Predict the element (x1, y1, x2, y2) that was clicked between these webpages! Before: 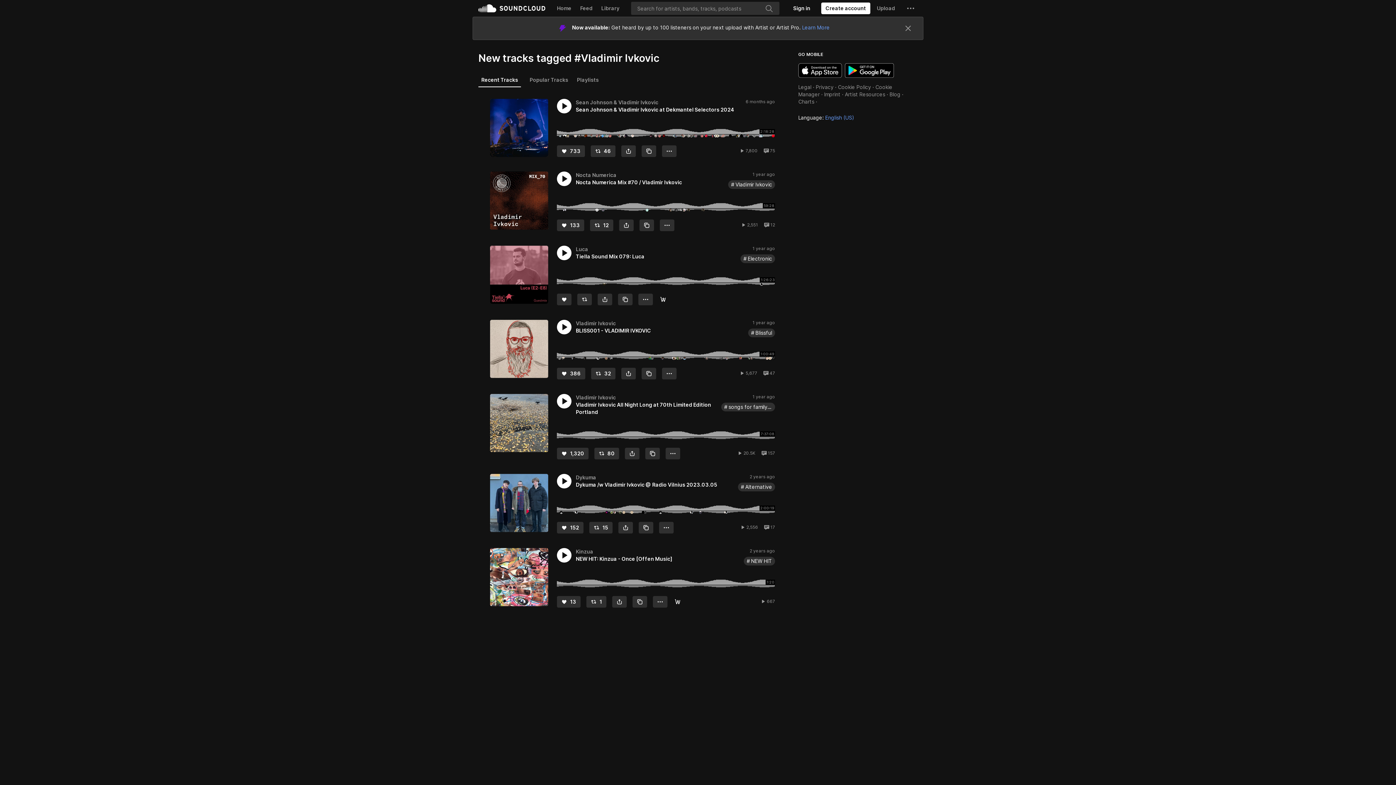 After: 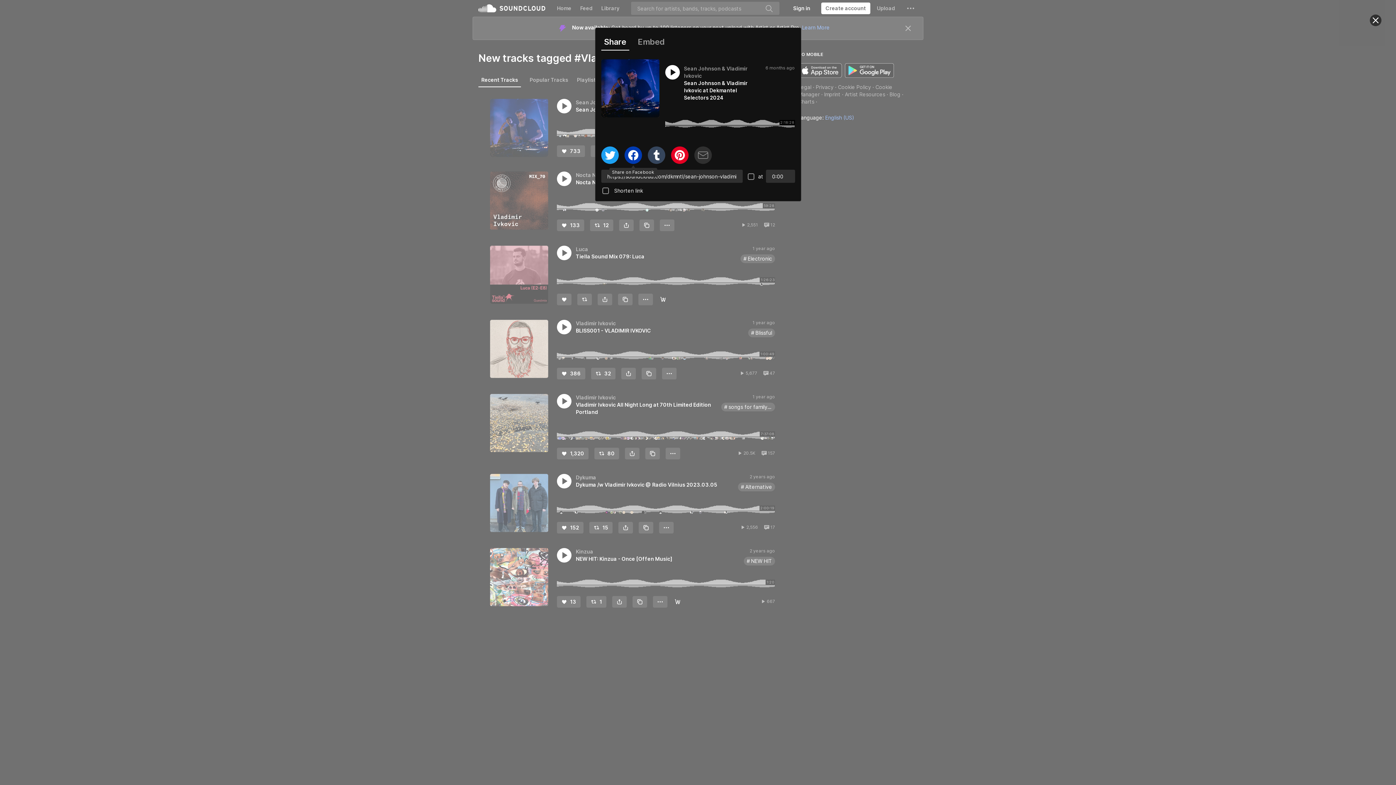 Action: bbox: (621, 145, 636, 157) label: Share